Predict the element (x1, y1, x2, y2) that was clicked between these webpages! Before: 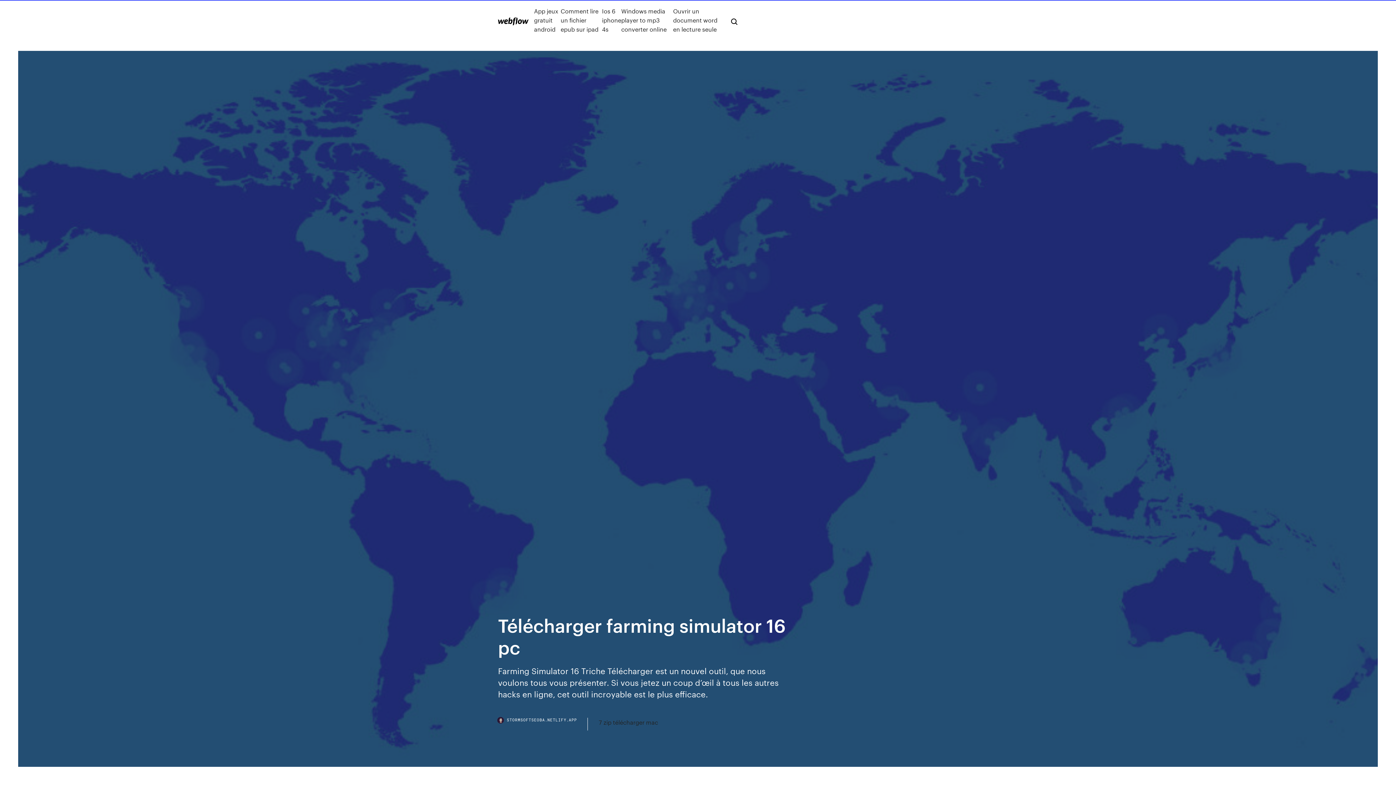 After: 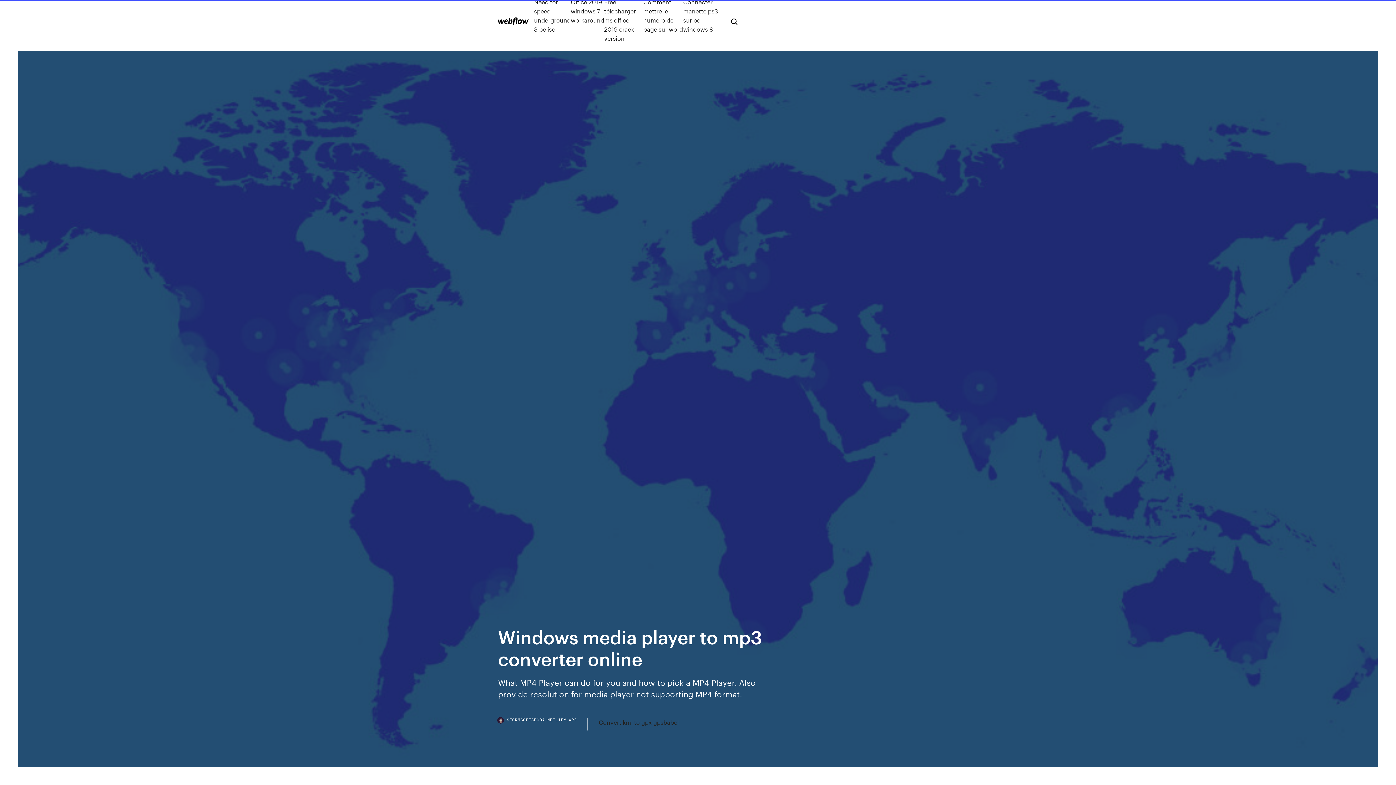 Action: bbox: (621, 6, 673, 33) label: Windows media player to mp3 converter online